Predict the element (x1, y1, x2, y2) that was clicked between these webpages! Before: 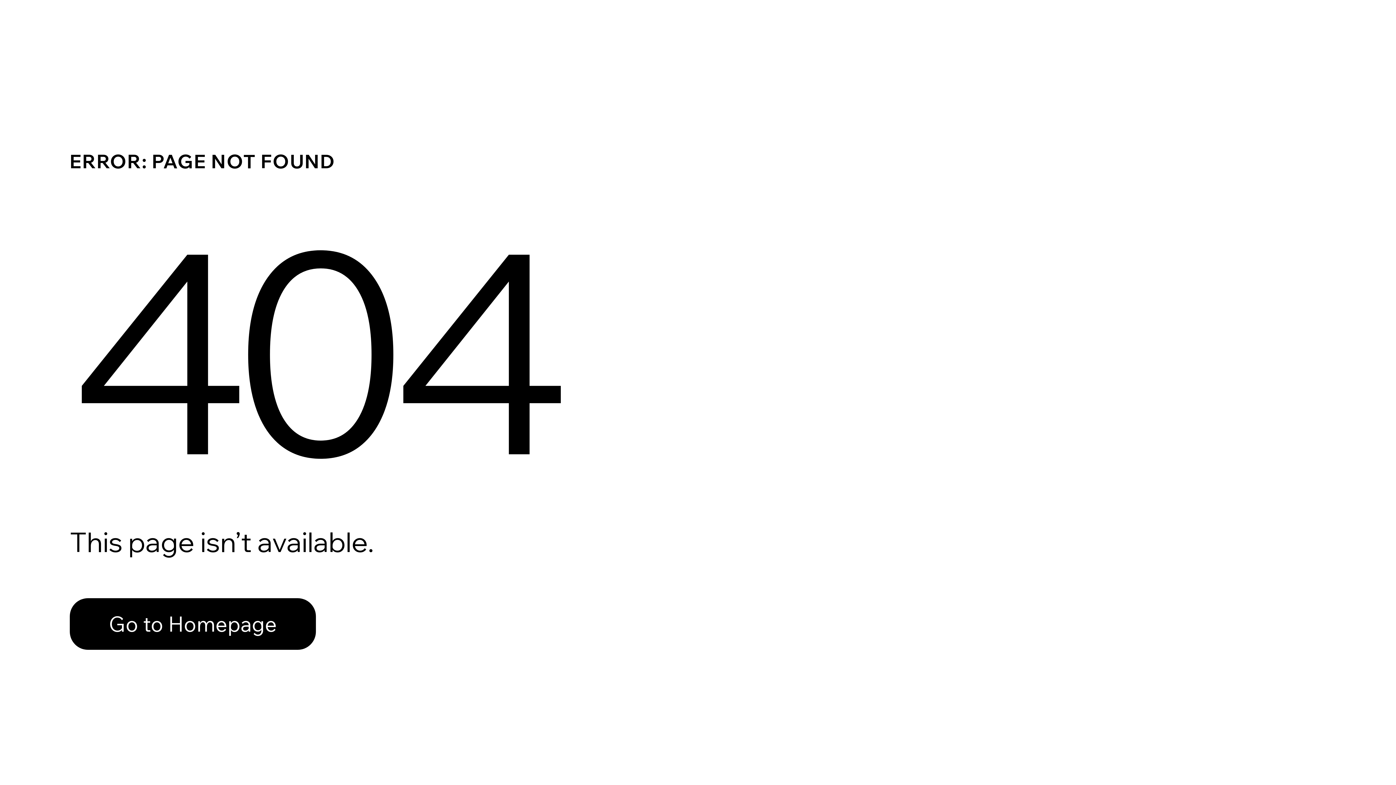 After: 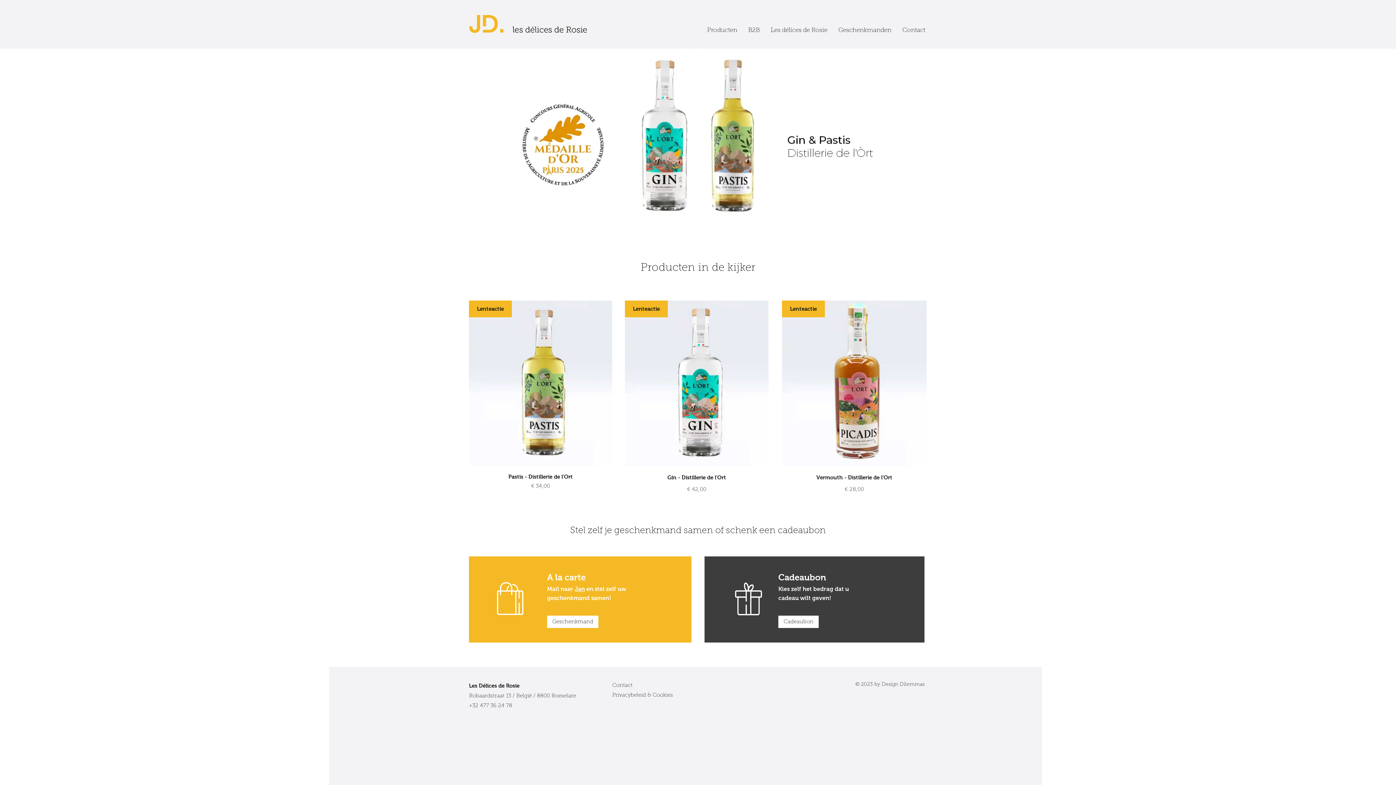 Action: bbox: (69, 598, 316, 650) label: Go to Homepage